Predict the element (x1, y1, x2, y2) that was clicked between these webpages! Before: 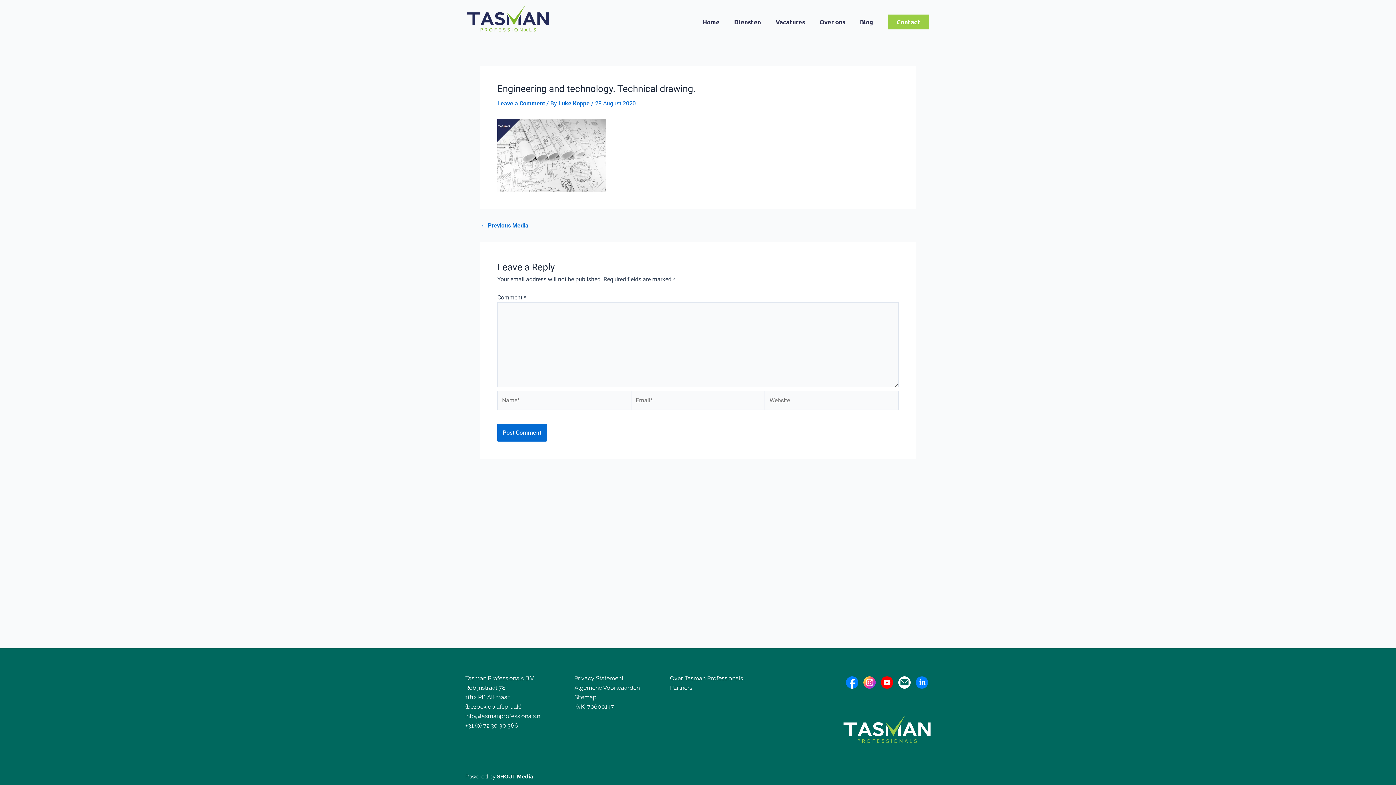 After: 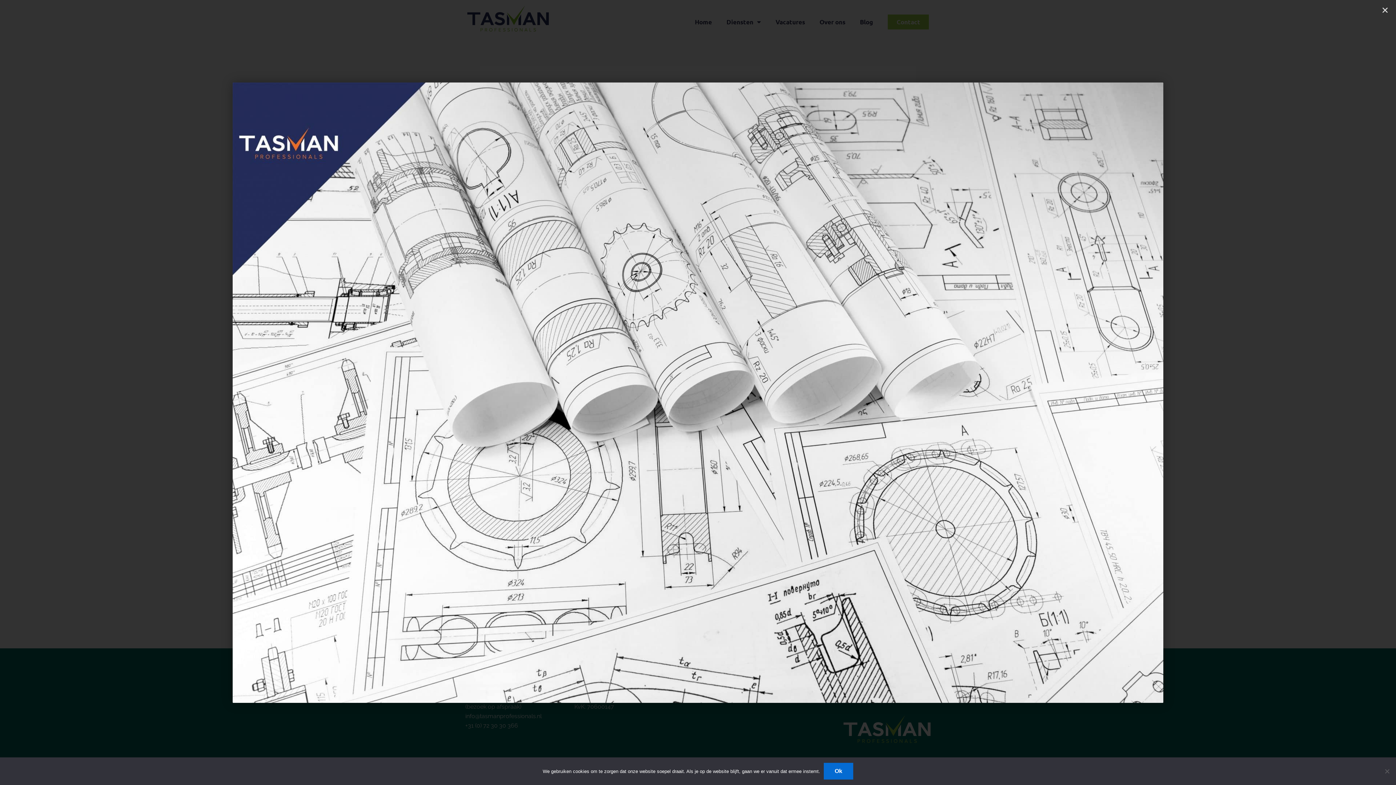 Action: bbox: (497, 151, 606, 158)